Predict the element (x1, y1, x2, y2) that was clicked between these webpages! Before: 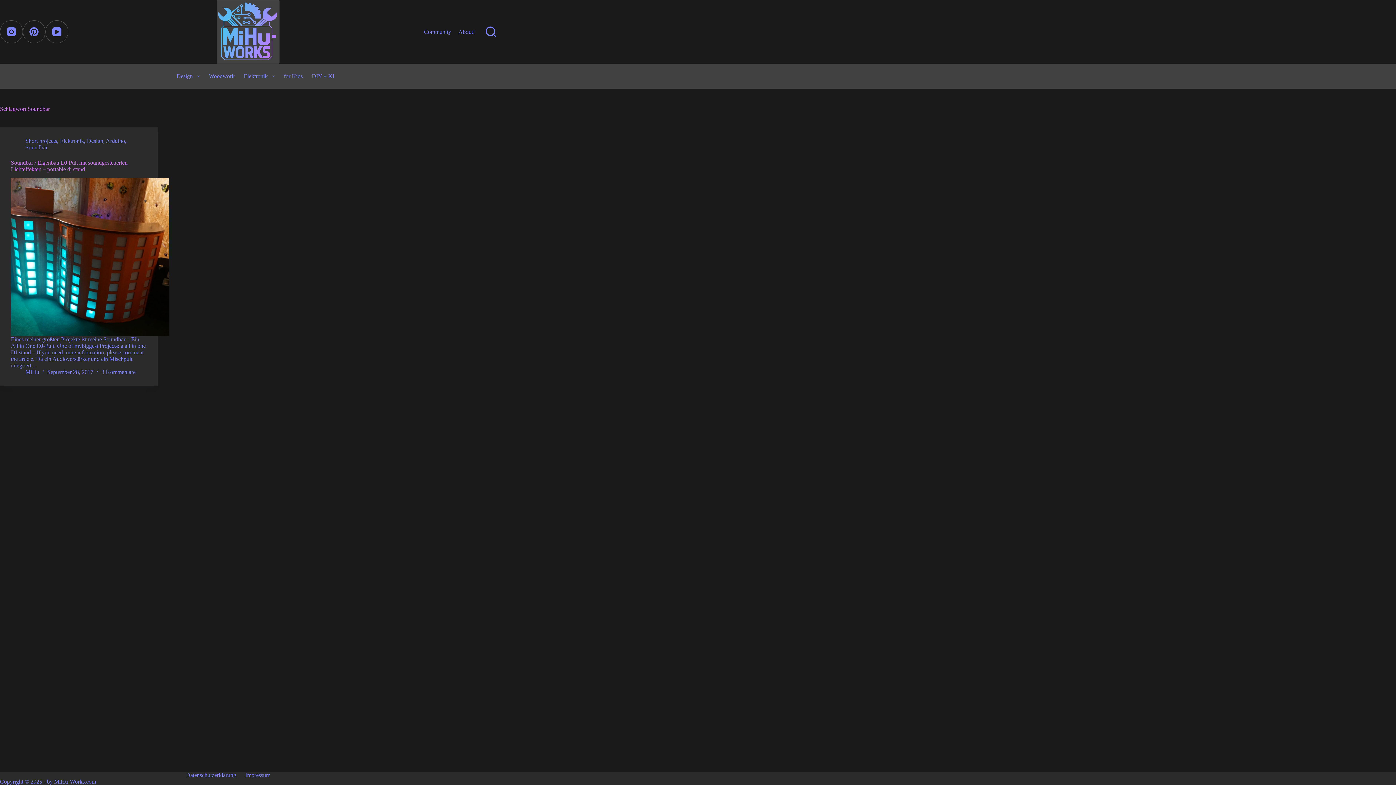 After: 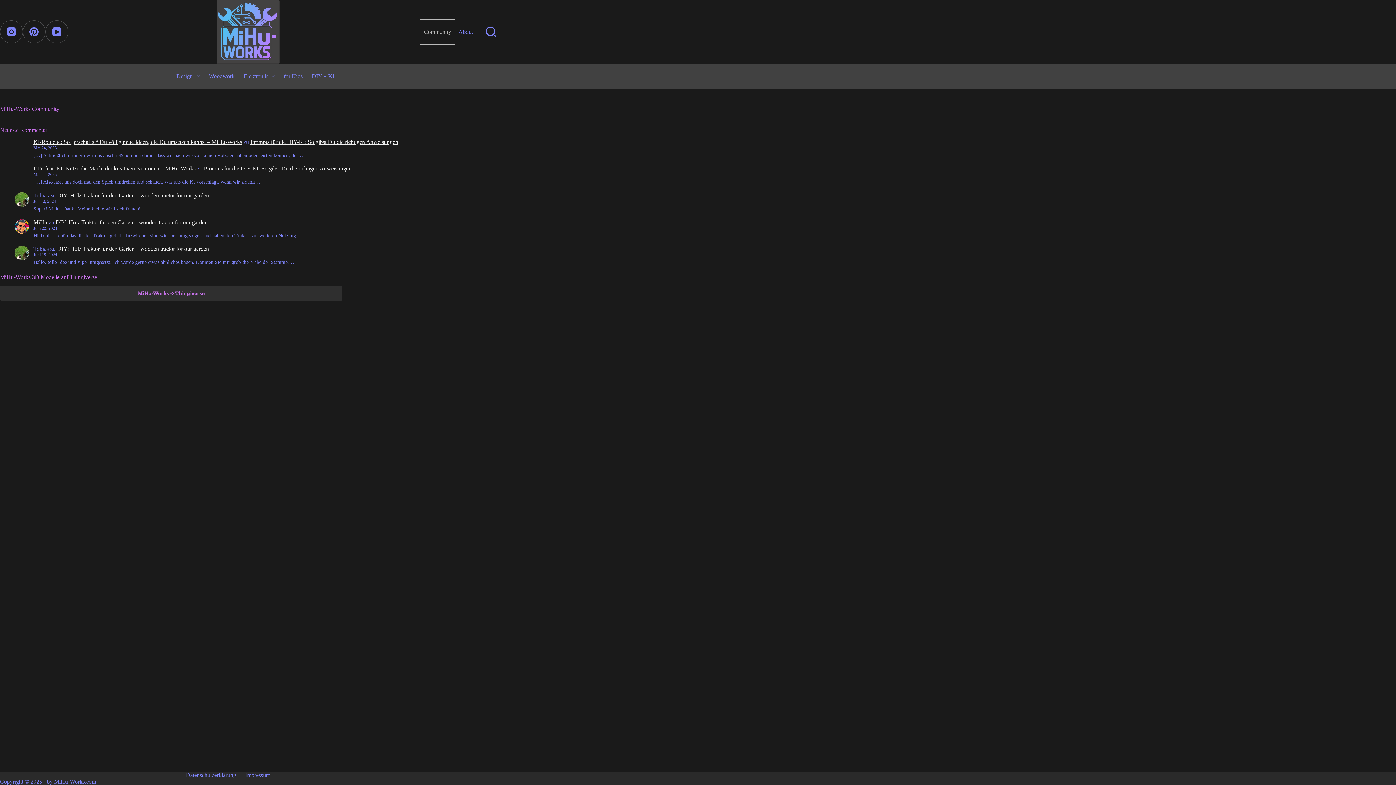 Action: bbox: (420, 19, 454, 44) label: Community